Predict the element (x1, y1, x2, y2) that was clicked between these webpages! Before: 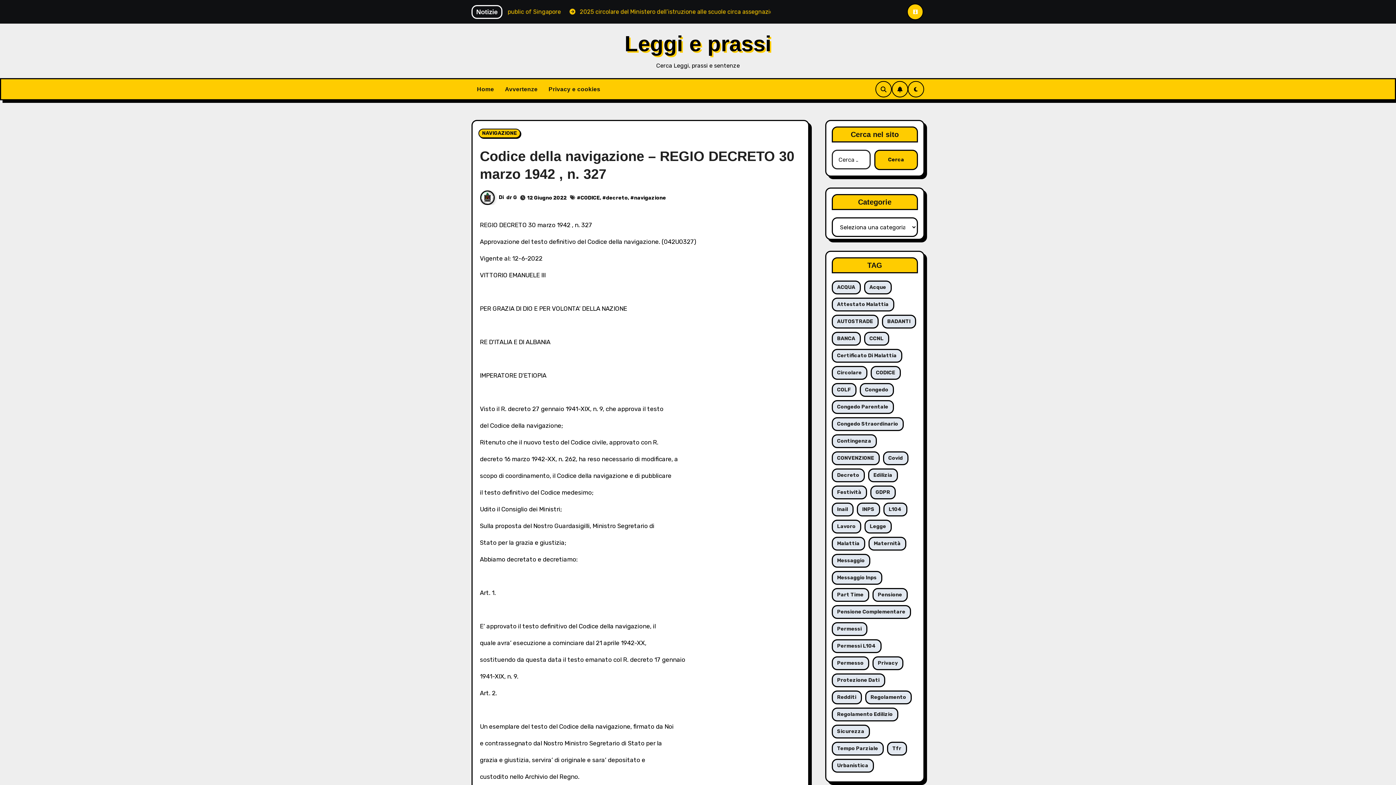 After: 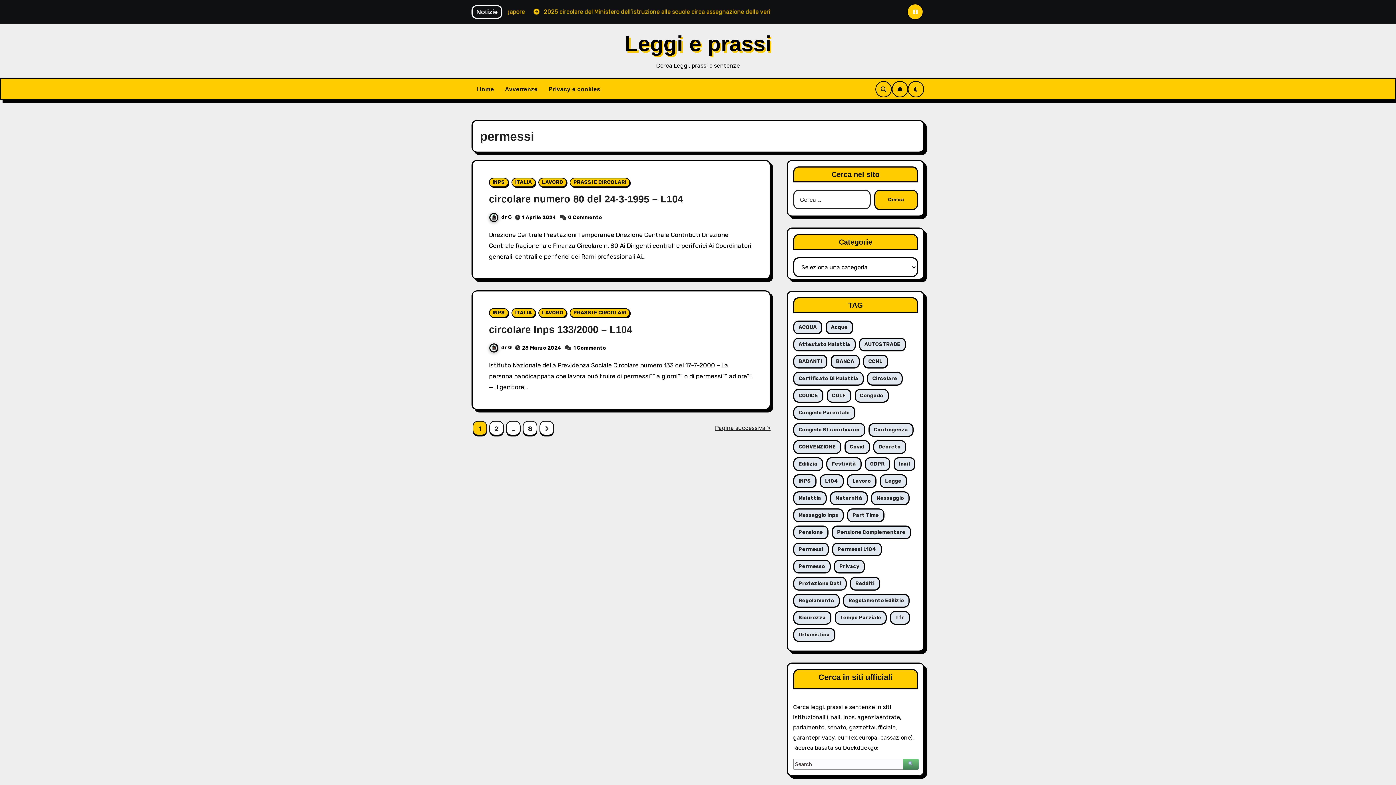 Action: bbox: (831, 622, 867, 636) label: permessi (15 elementi)